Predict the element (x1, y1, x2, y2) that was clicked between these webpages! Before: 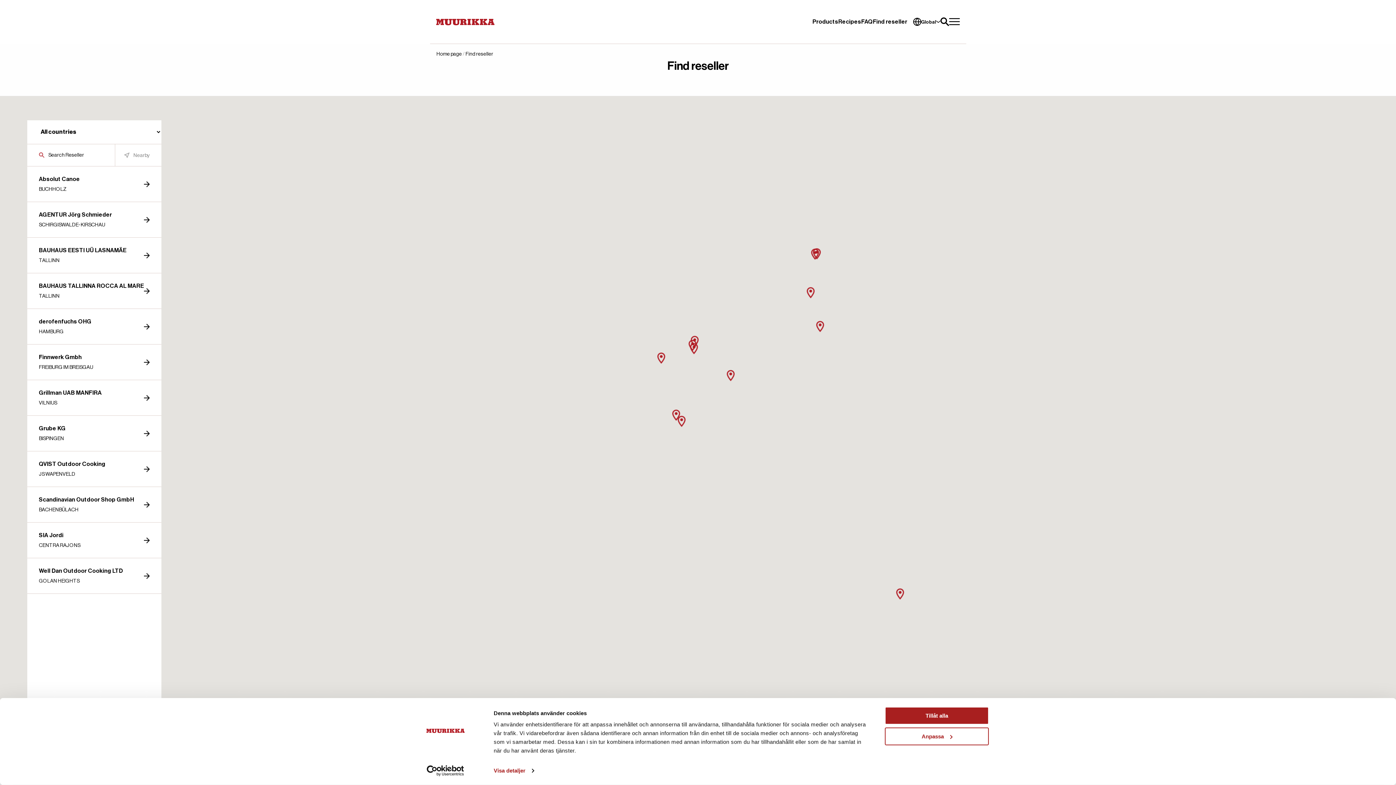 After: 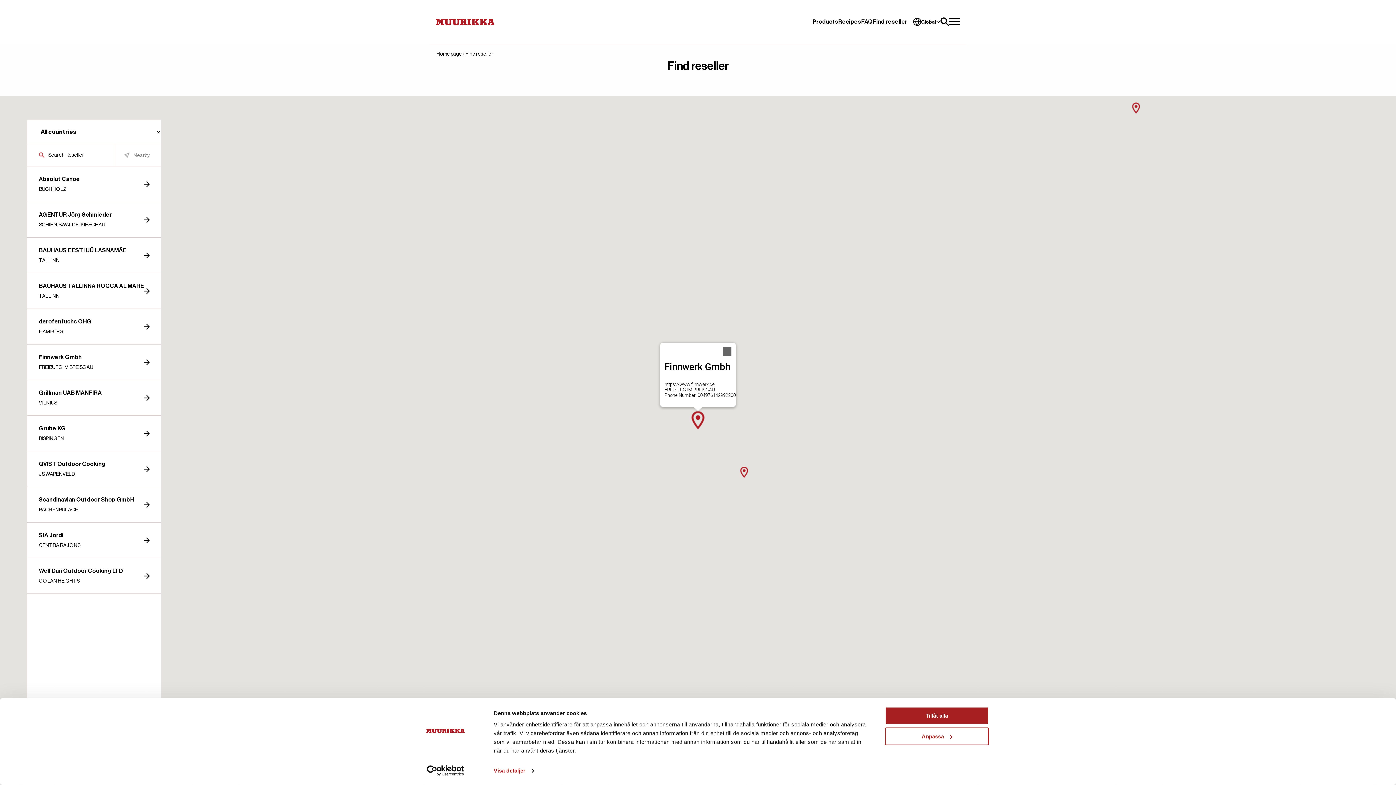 Action: label: Finnwerk Gmbh
FREIBURG IM BREISGAU bbox: (38, 353, 149, 371)